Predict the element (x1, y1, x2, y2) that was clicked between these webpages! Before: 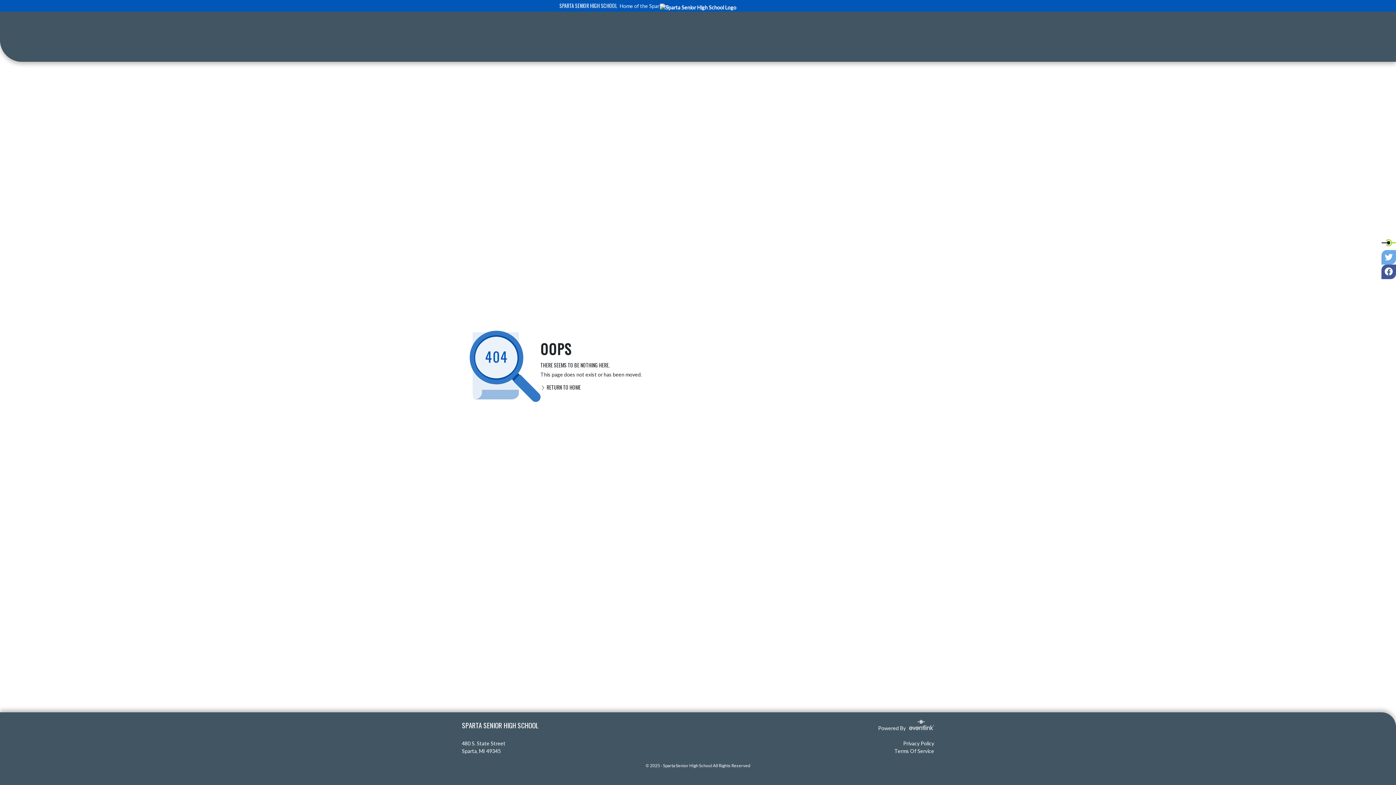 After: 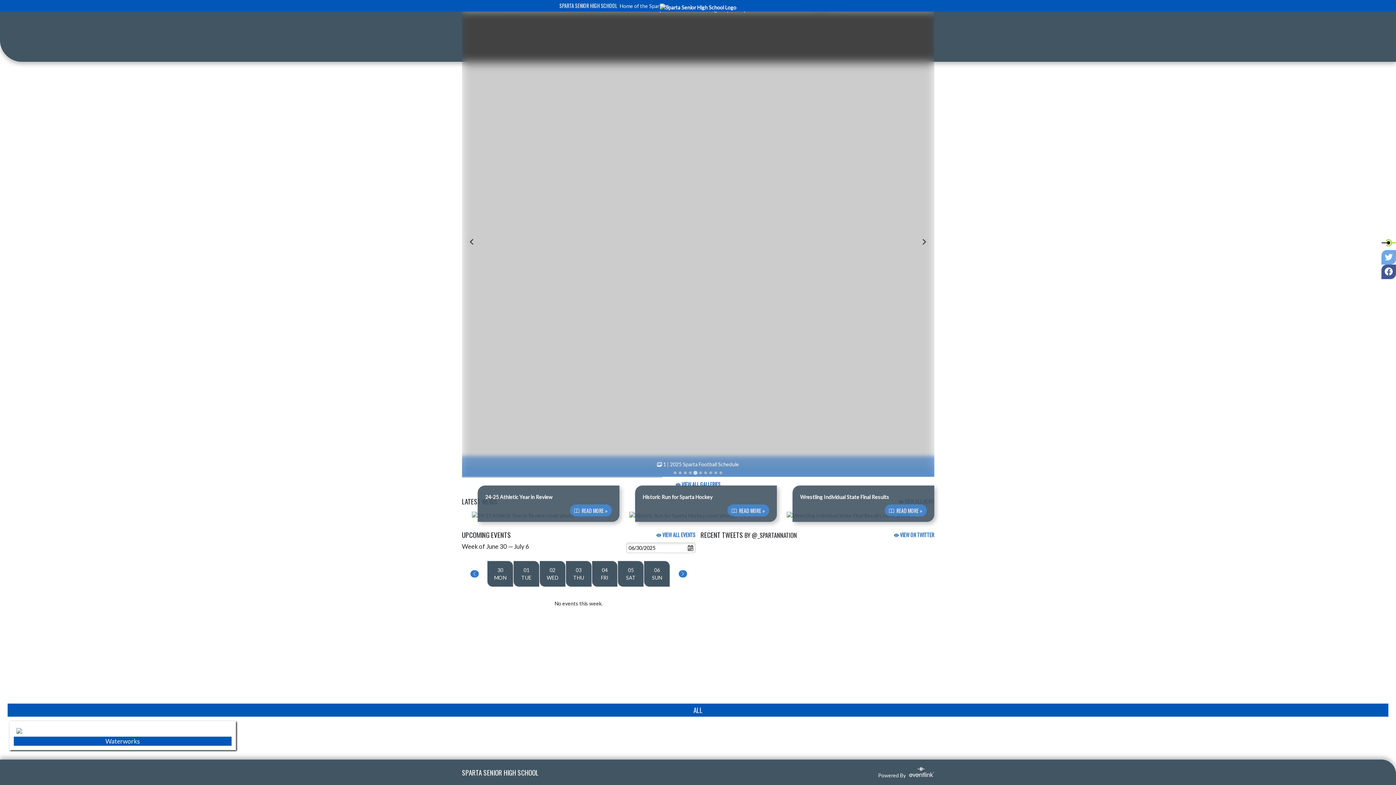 Action: bbox: (659, 3, 736, 9)